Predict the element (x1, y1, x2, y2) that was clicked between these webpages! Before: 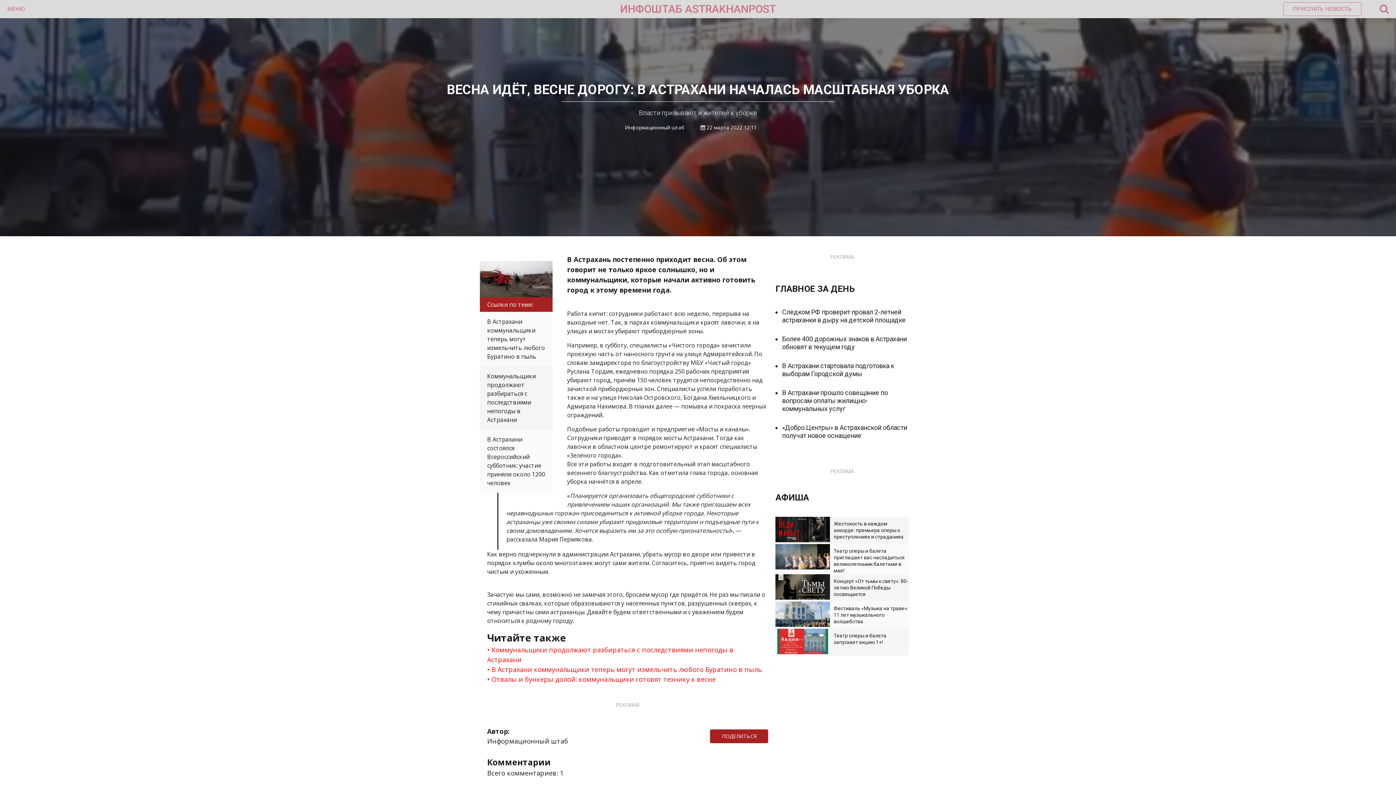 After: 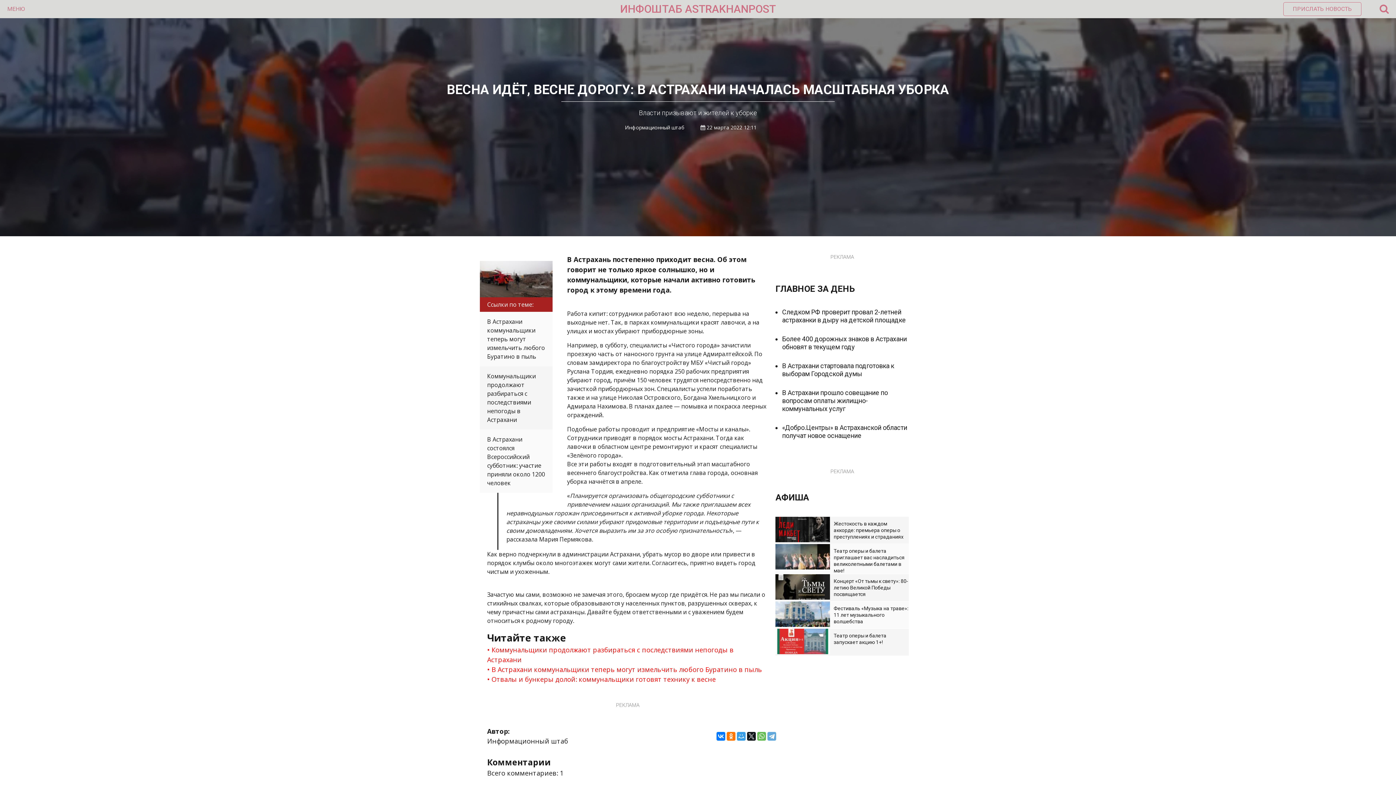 Action: bbox: (710, 729, 768, 743) label: ПОДЕЛИТЬСЯ